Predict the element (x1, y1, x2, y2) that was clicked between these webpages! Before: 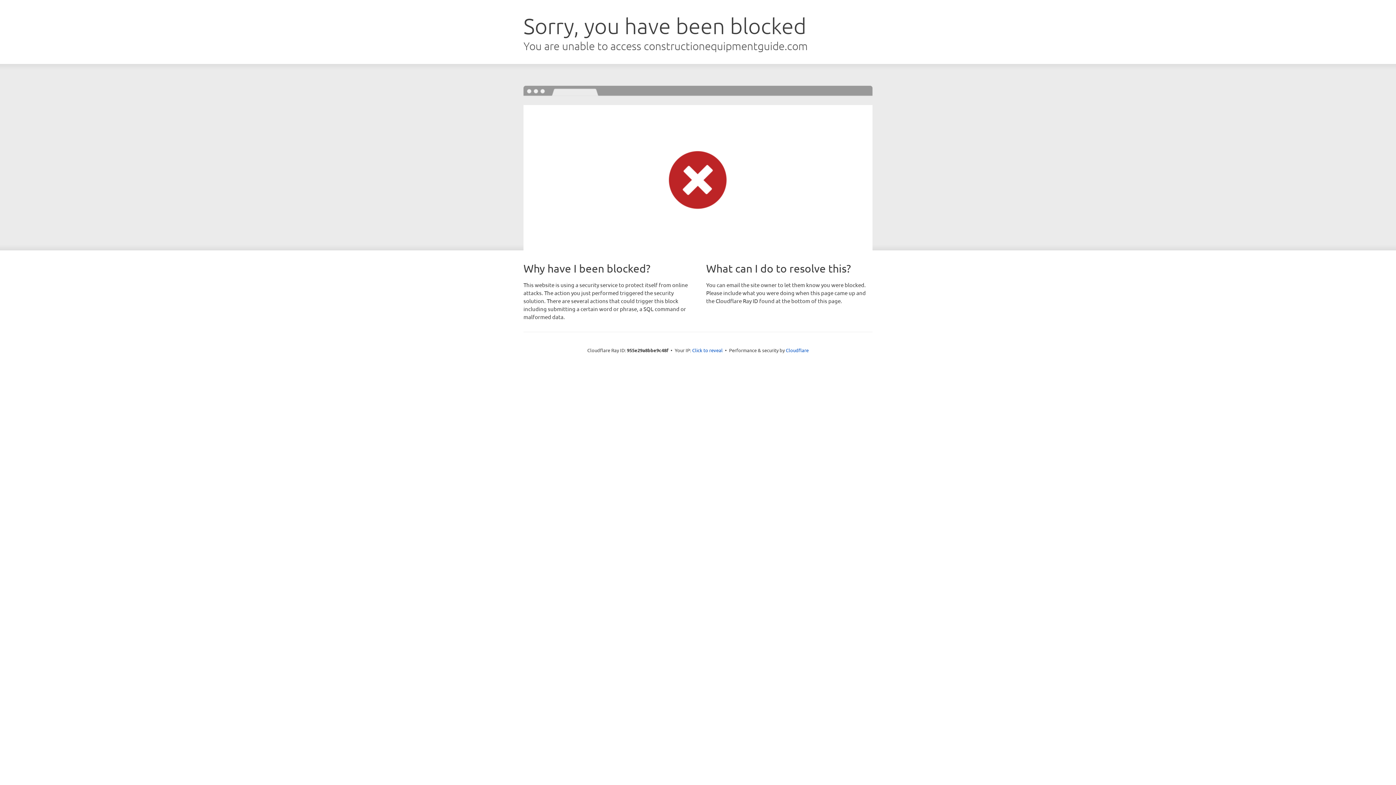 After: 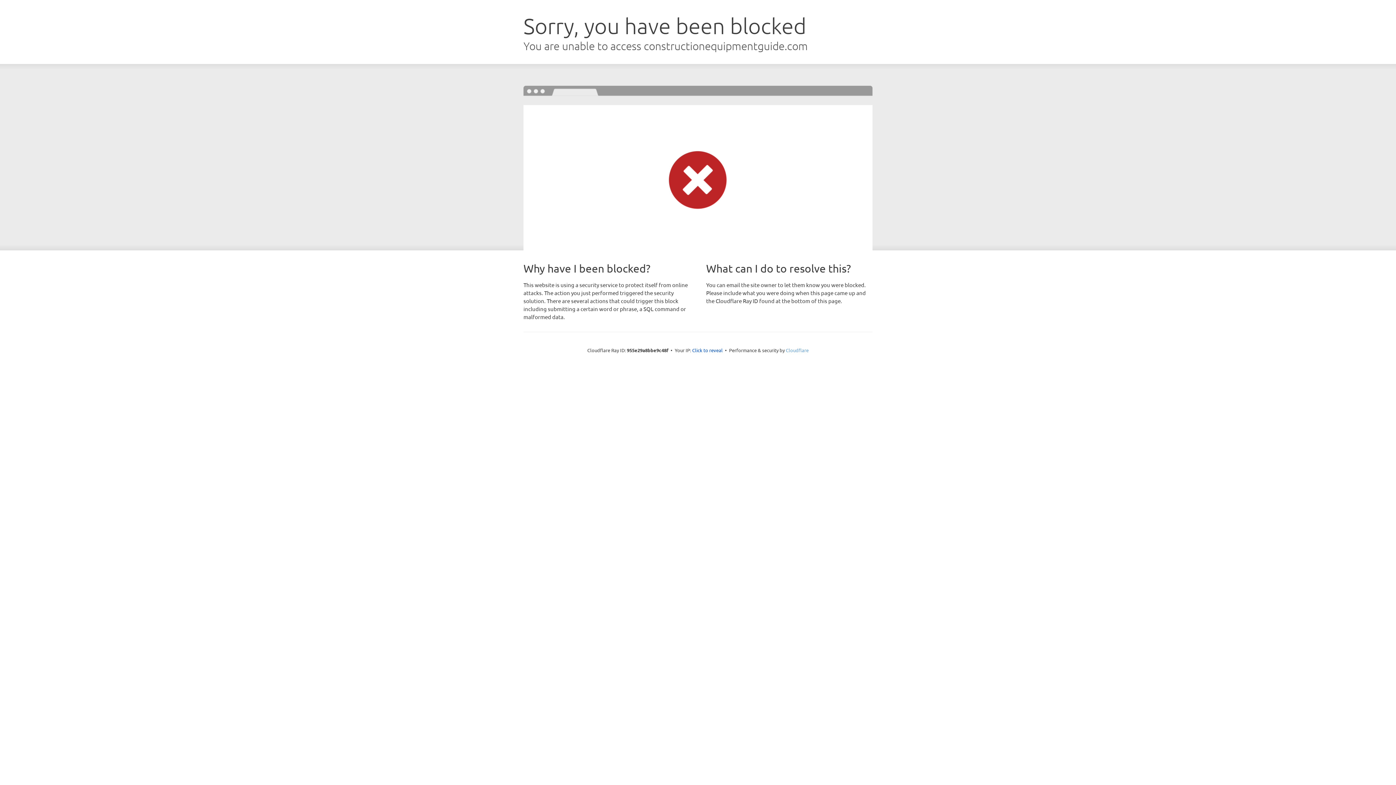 Action: label: Cloudflare bbox: (786, 347, 808, 353)